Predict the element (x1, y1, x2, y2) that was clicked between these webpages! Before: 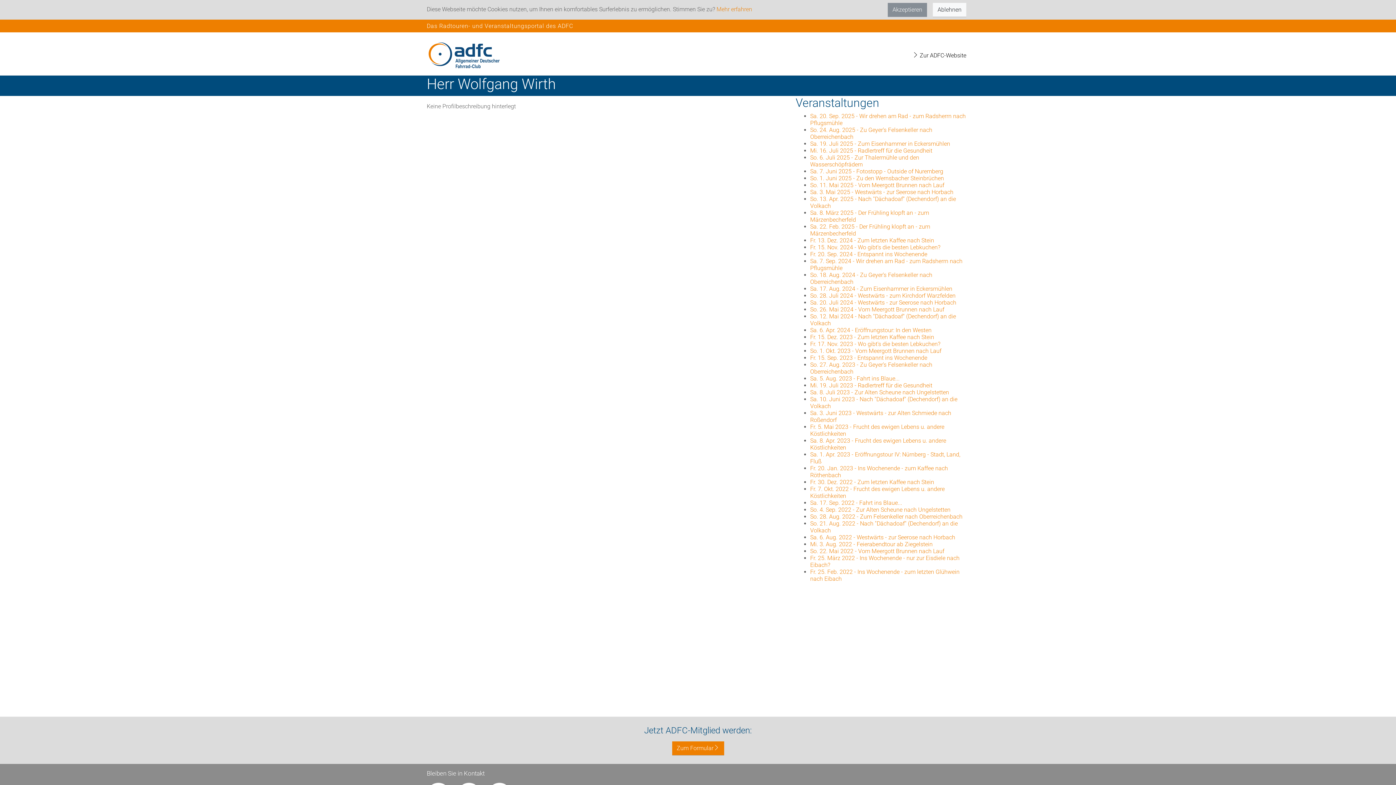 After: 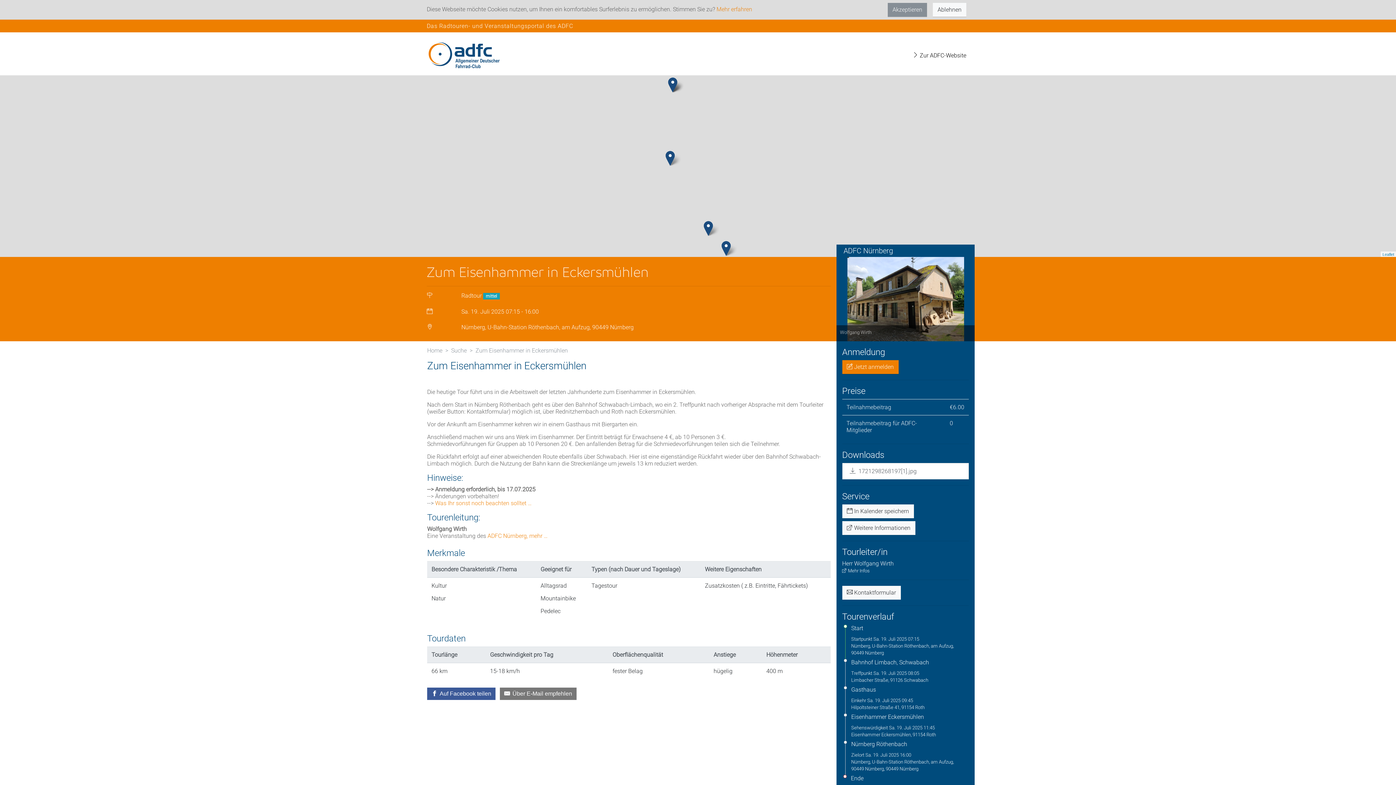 Action: bbox: (810, 140, 950, 147) label: Sa. 19. Juli 2025 - Zum Eisenhammer in Eckersmühlen